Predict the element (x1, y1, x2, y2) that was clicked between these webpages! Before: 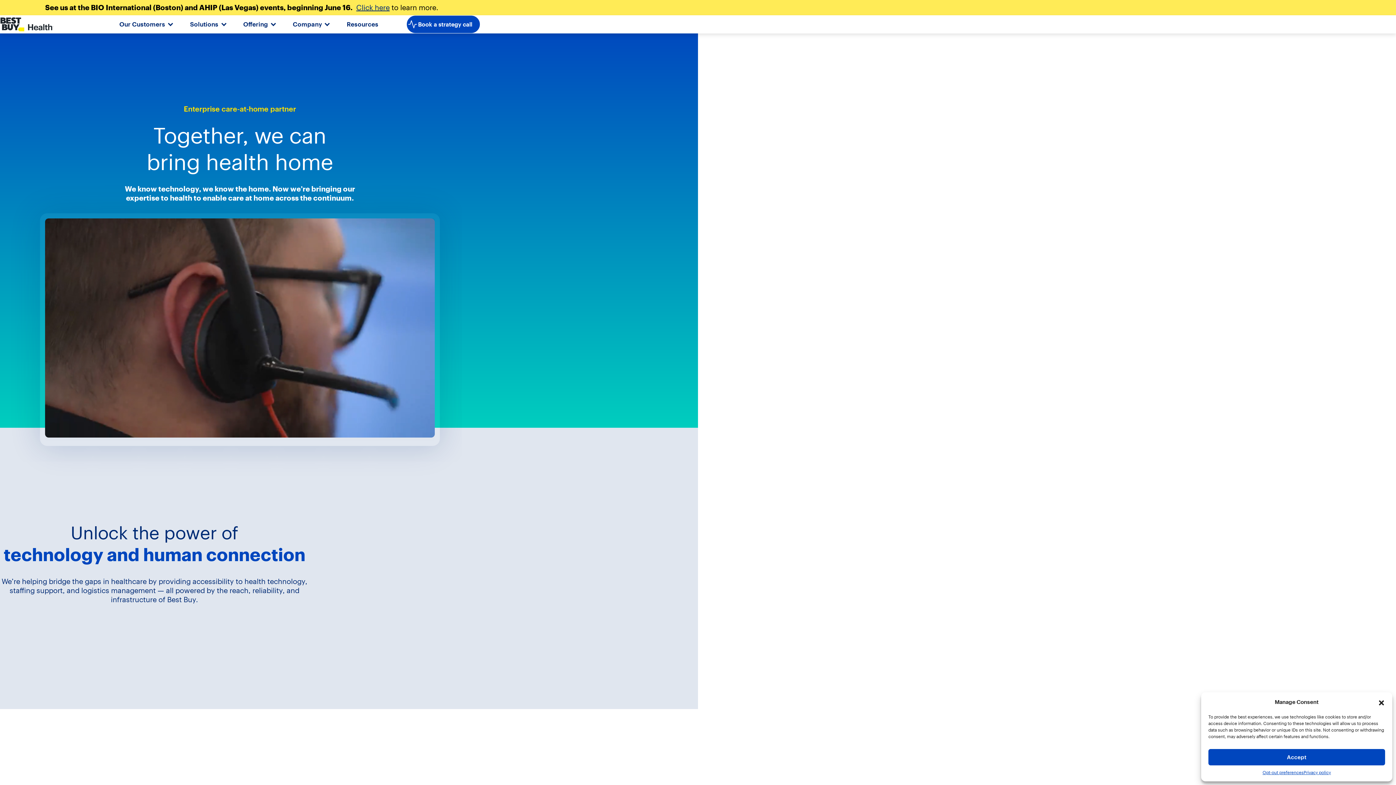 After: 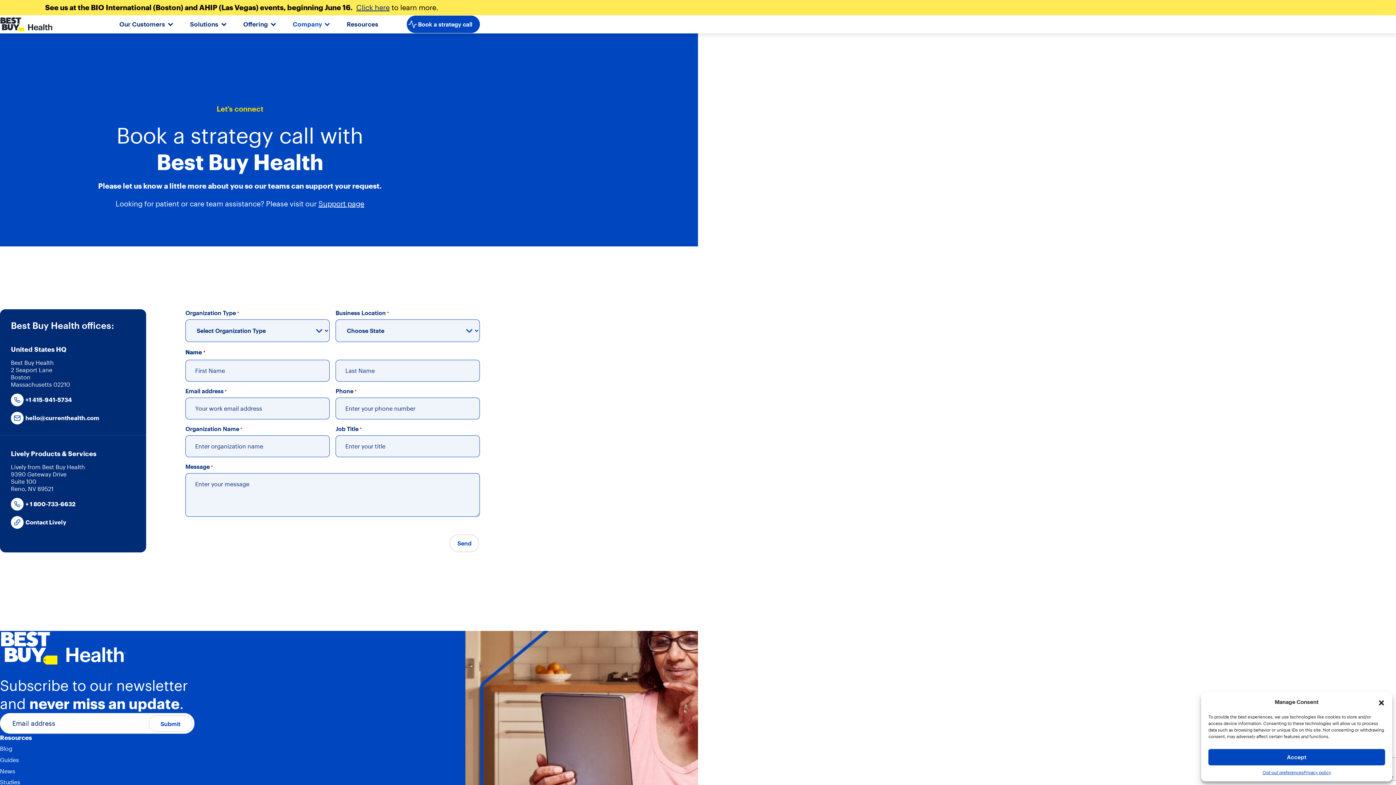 Action: bbox: (406, 15, 480, 33) label: Book a strategy call